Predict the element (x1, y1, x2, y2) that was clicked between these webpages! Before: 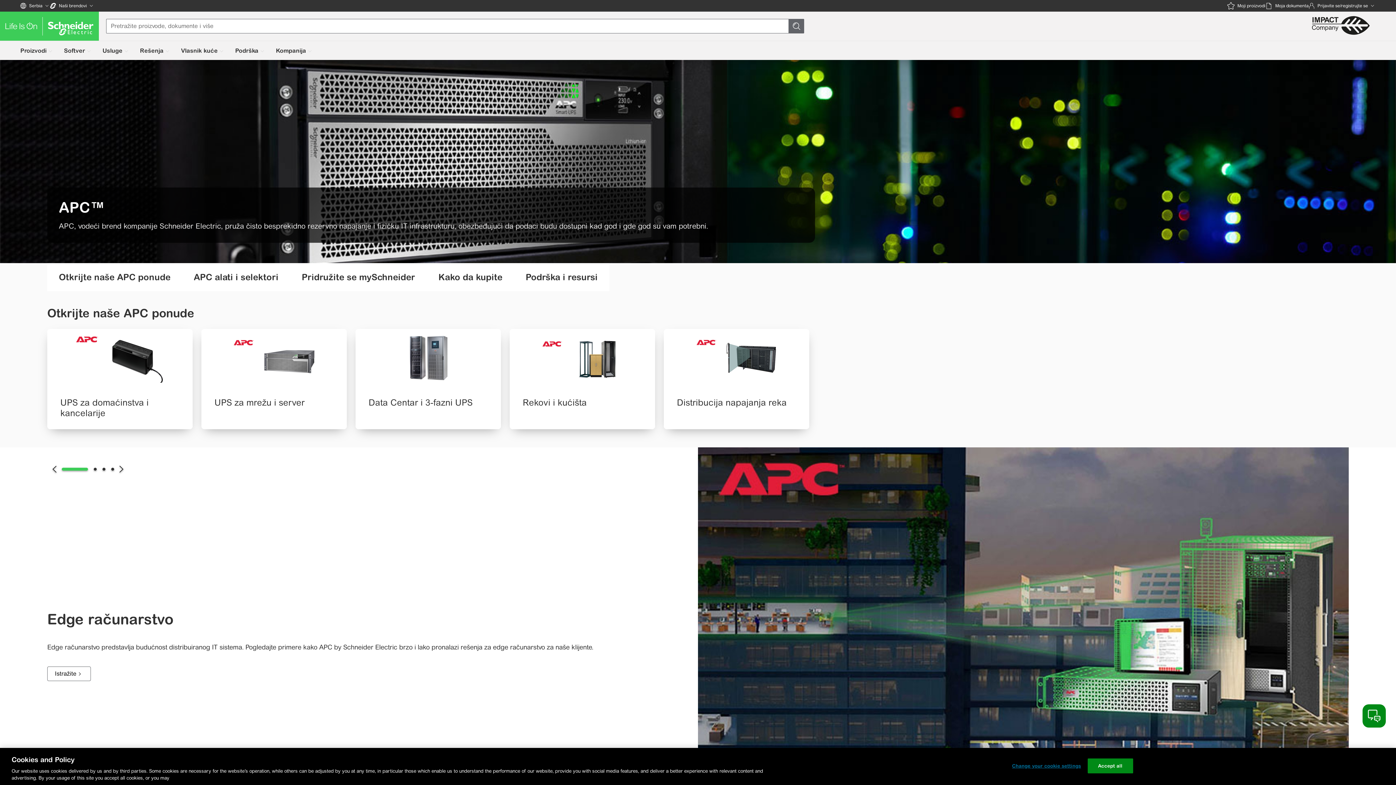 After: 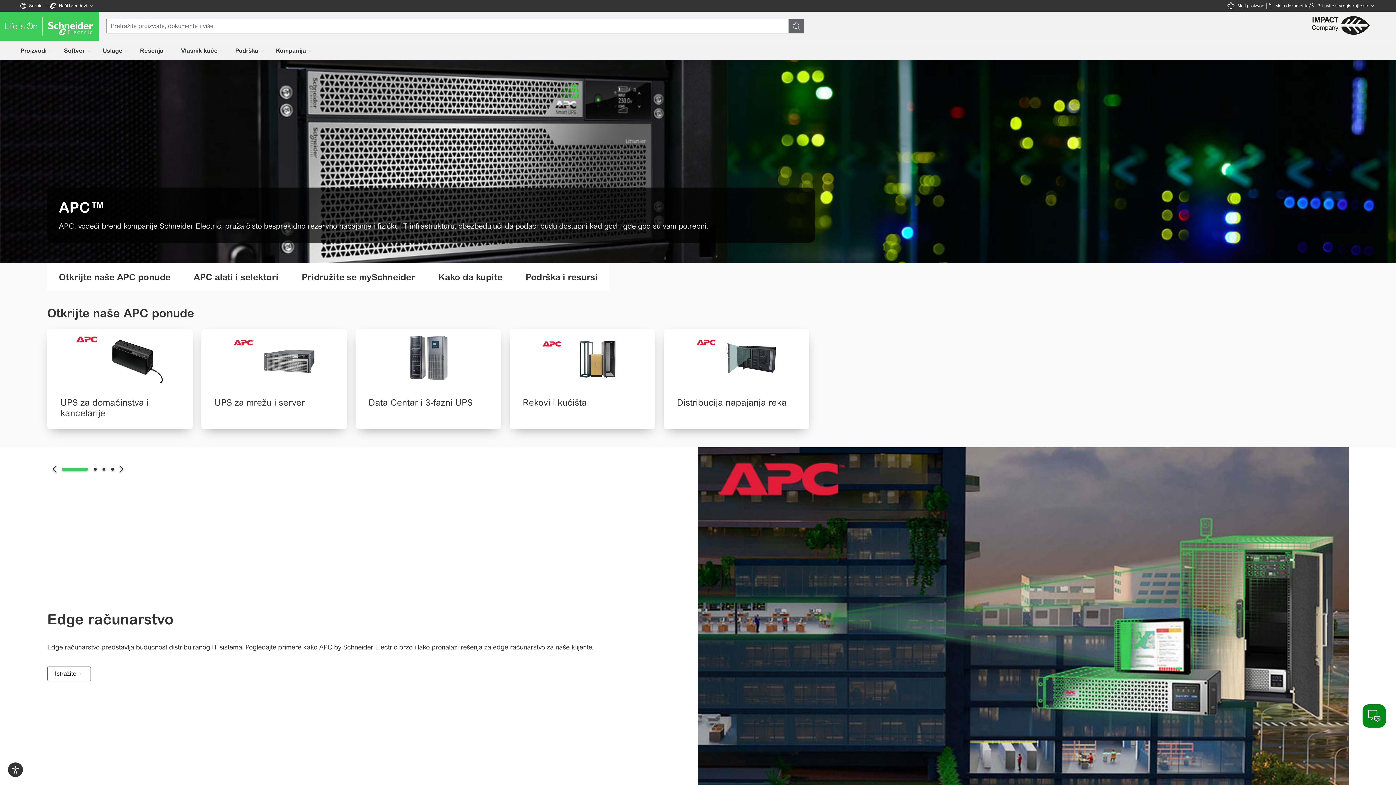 Action: bbox: (1087, 758, 1133, 773) label: Accept all